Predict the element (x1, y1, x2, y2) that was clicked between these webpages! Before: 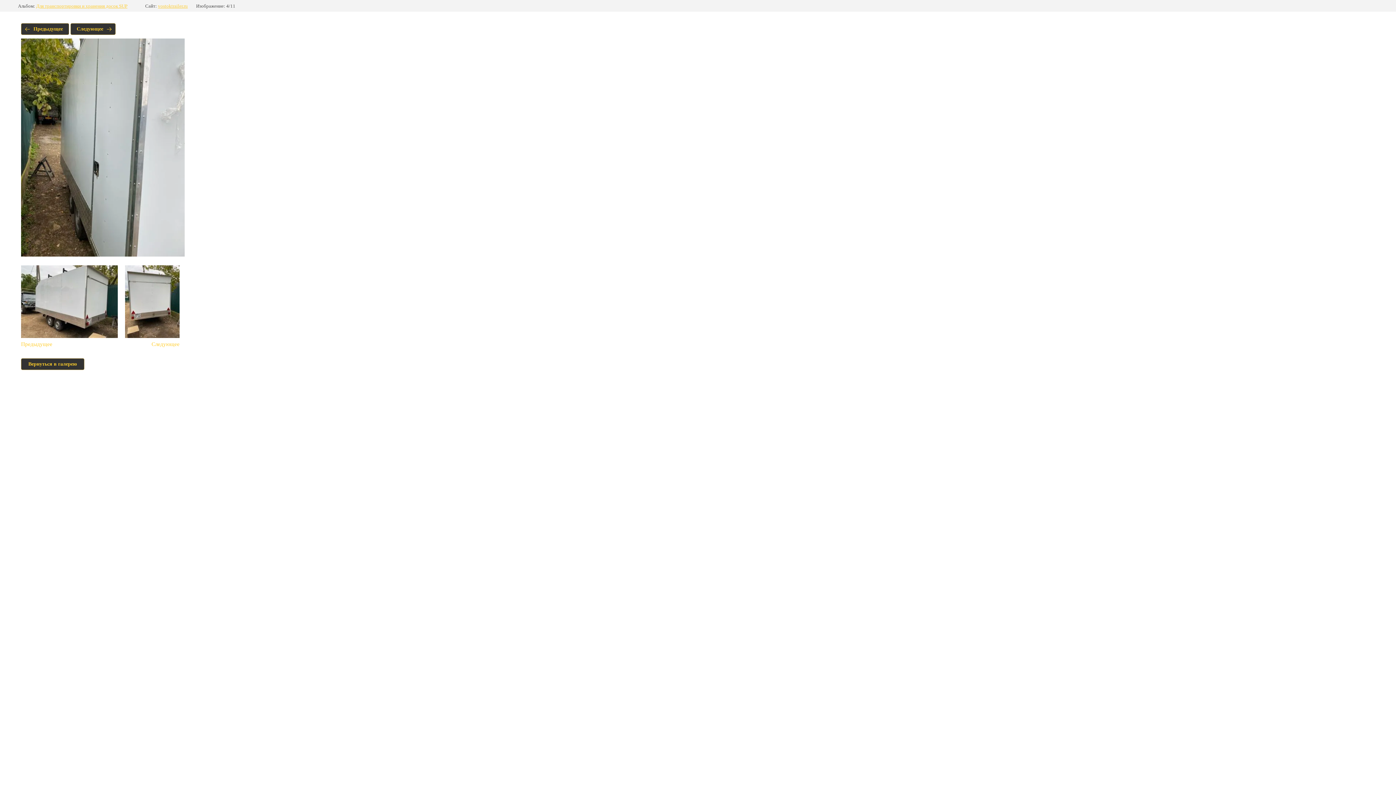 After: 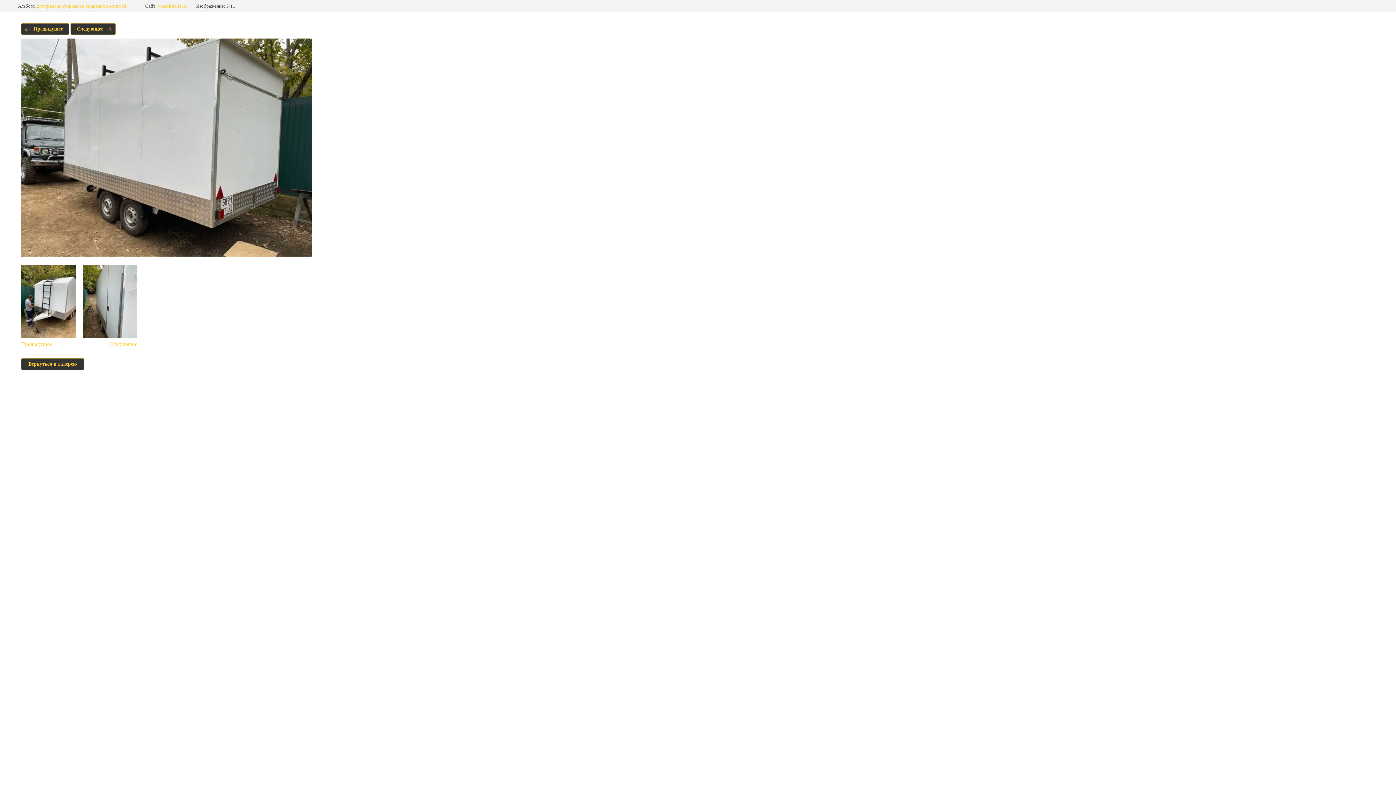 Action: bbox: (21, 265, 117, 347) label: Предыдущее